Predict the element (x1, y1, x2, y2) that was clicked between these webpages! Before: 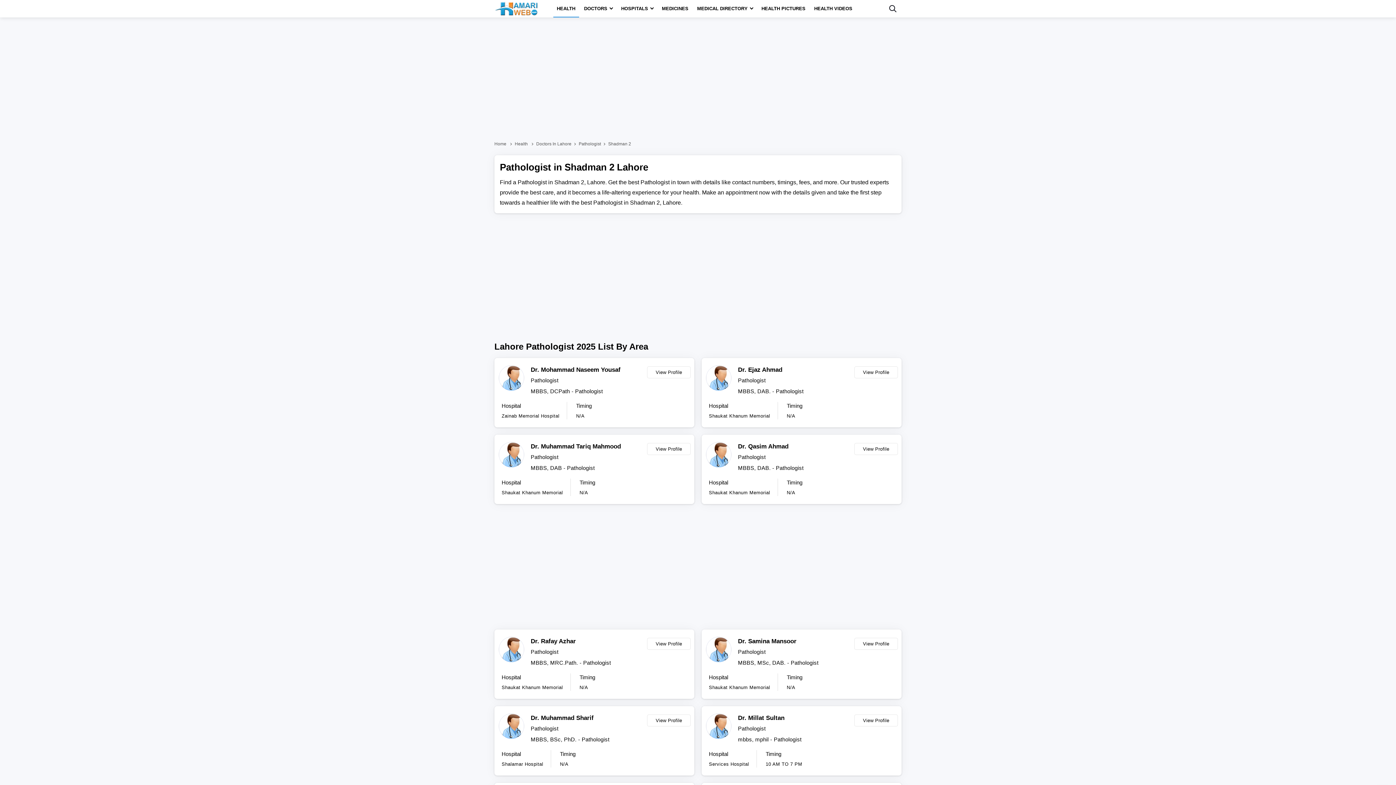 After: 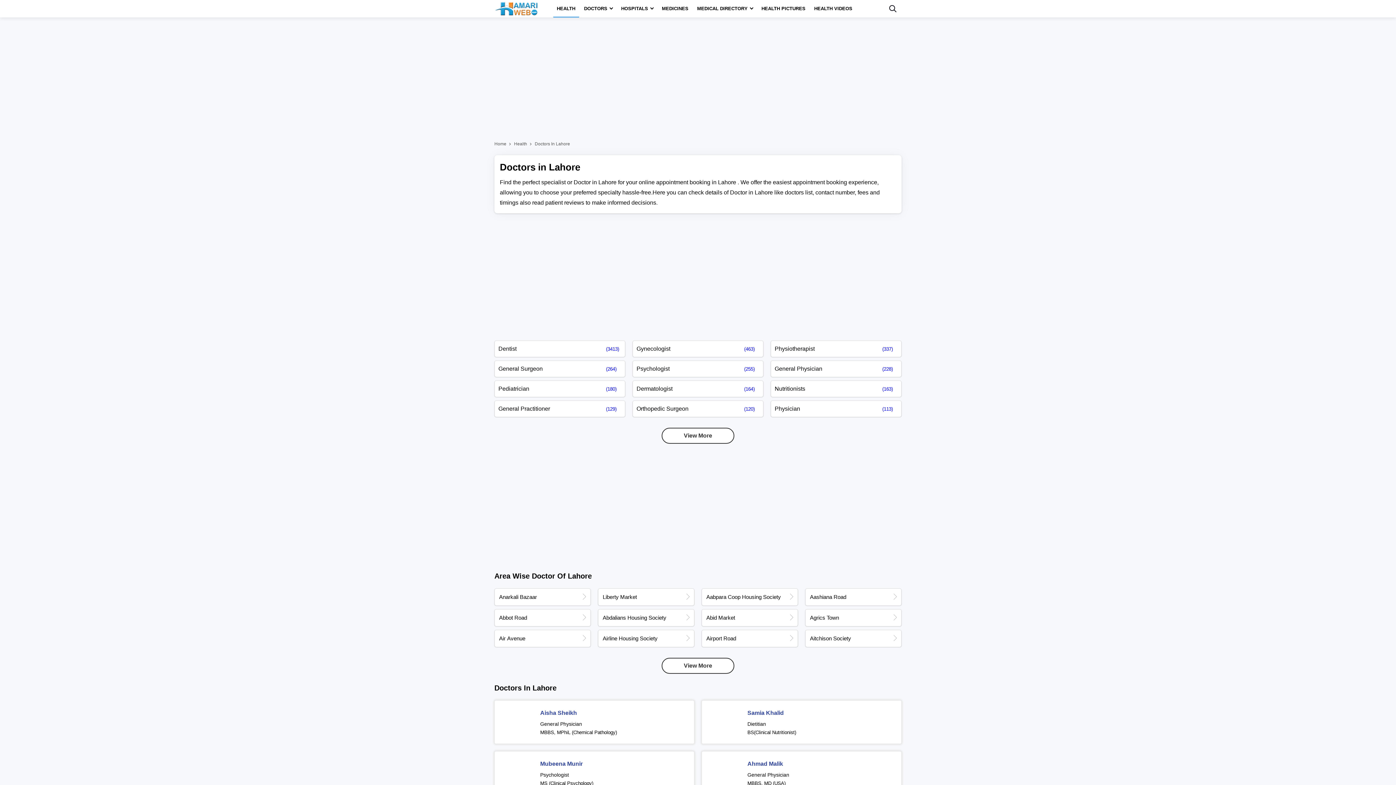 Action: label: Doctors In Lahore bbox: (536, 137, 577, 150)